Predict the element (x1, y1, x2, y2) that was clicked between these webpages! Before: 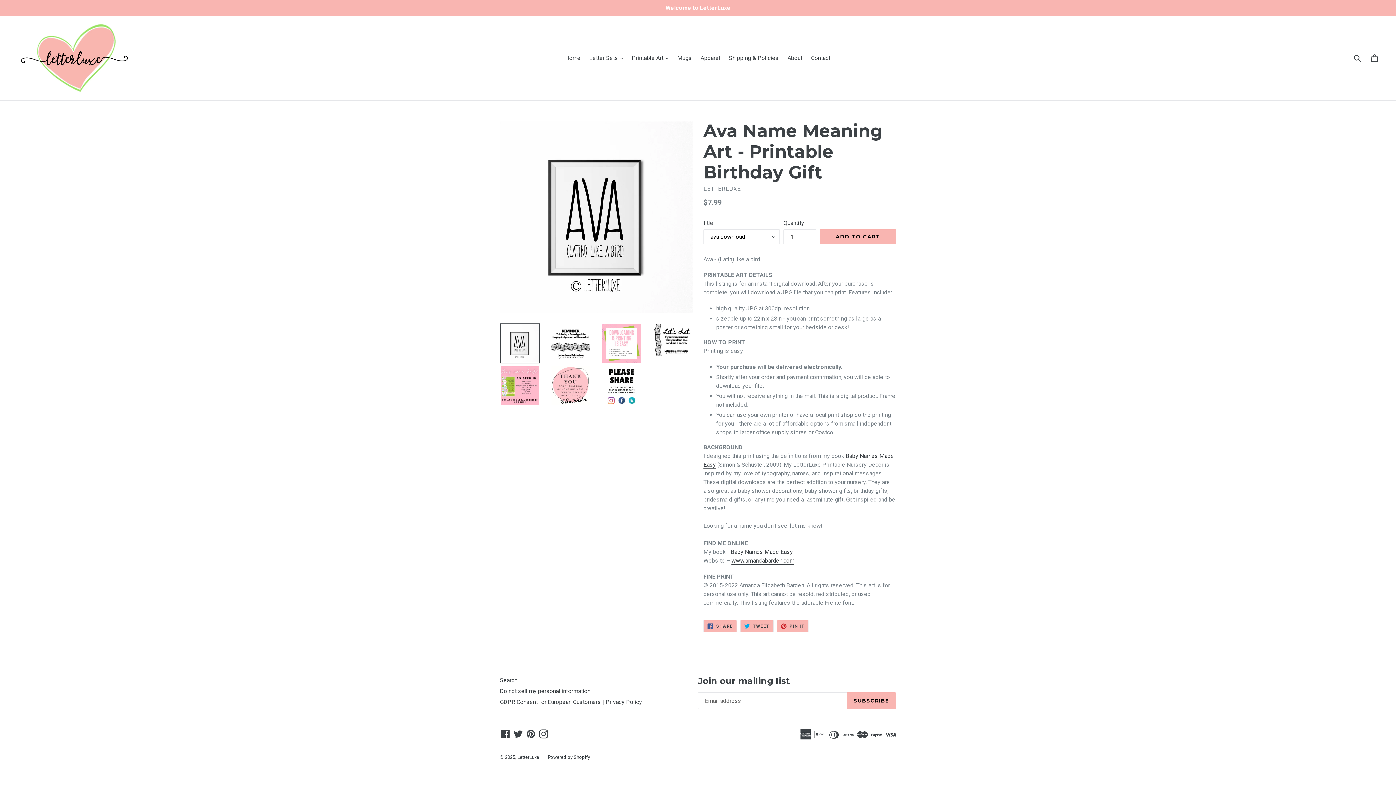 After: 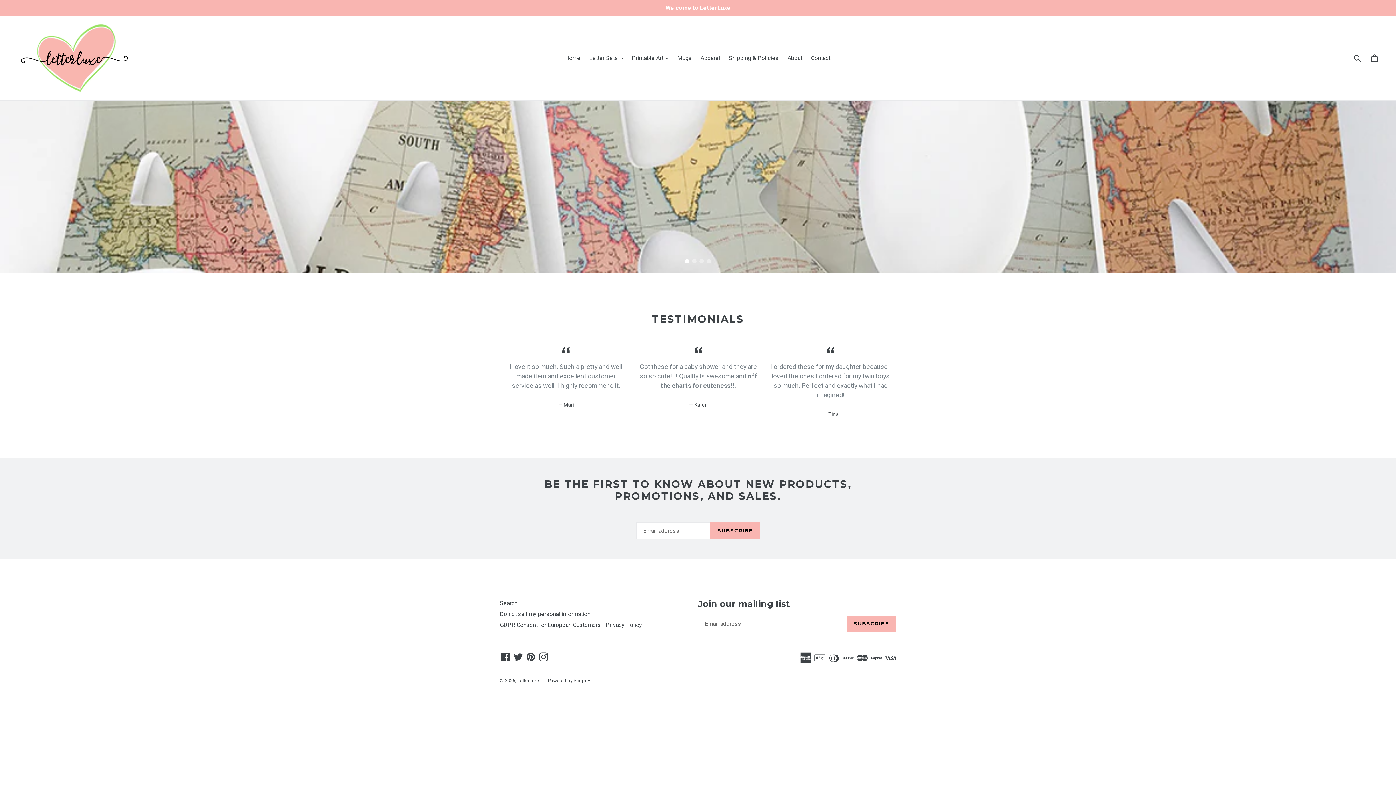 Action: bbox: (20, 21, 129, 94)